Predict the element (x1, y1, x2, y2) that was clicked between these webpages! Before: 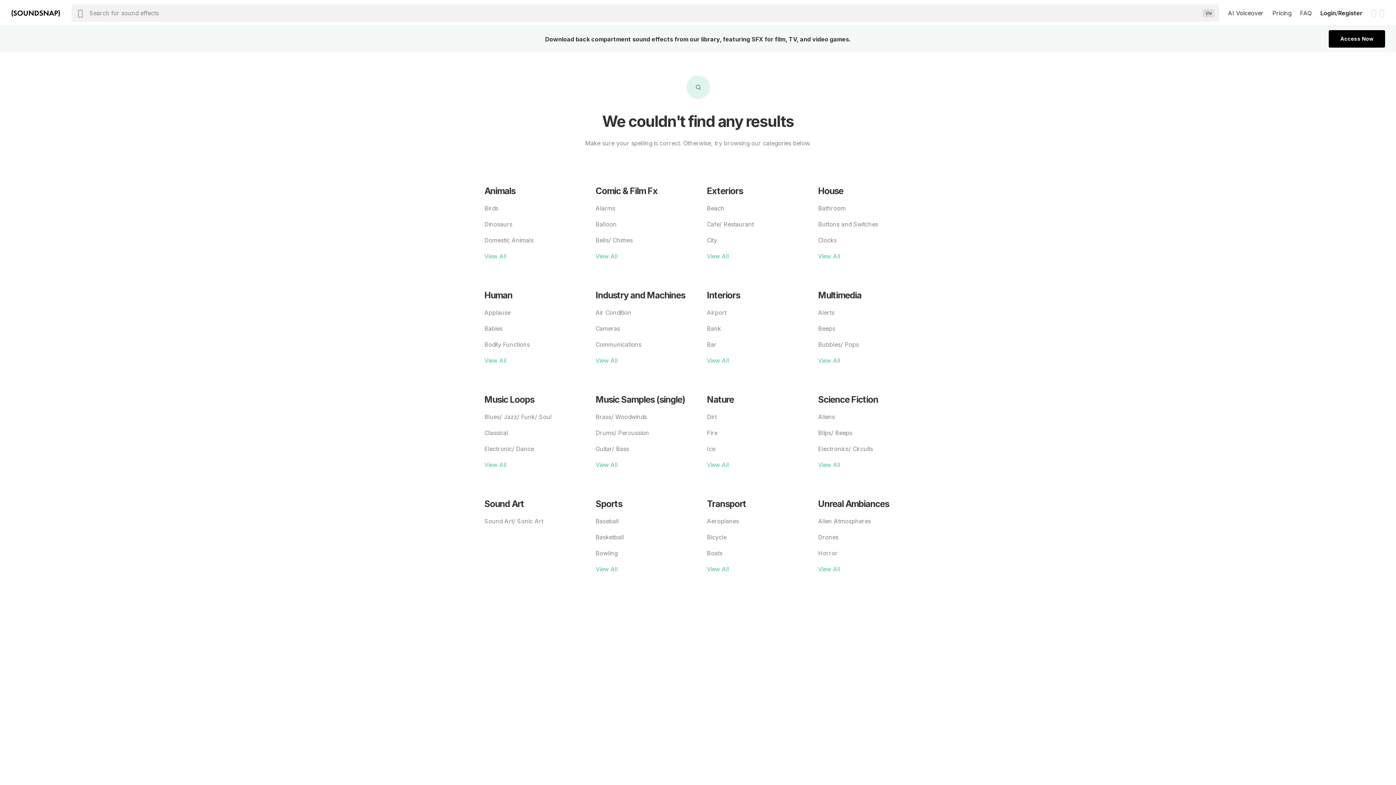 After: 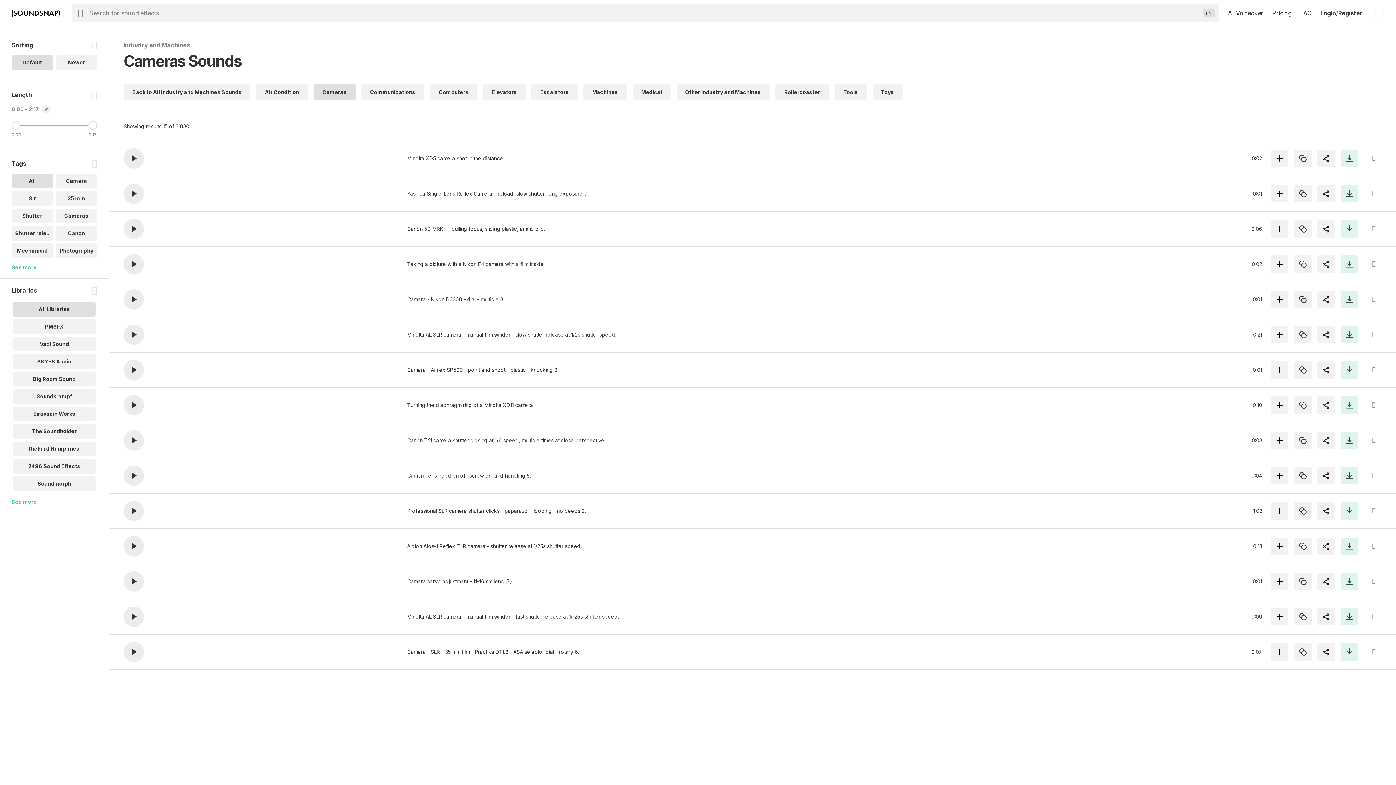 Action: label: Cameras bbox: (595, 325, 620, 332)